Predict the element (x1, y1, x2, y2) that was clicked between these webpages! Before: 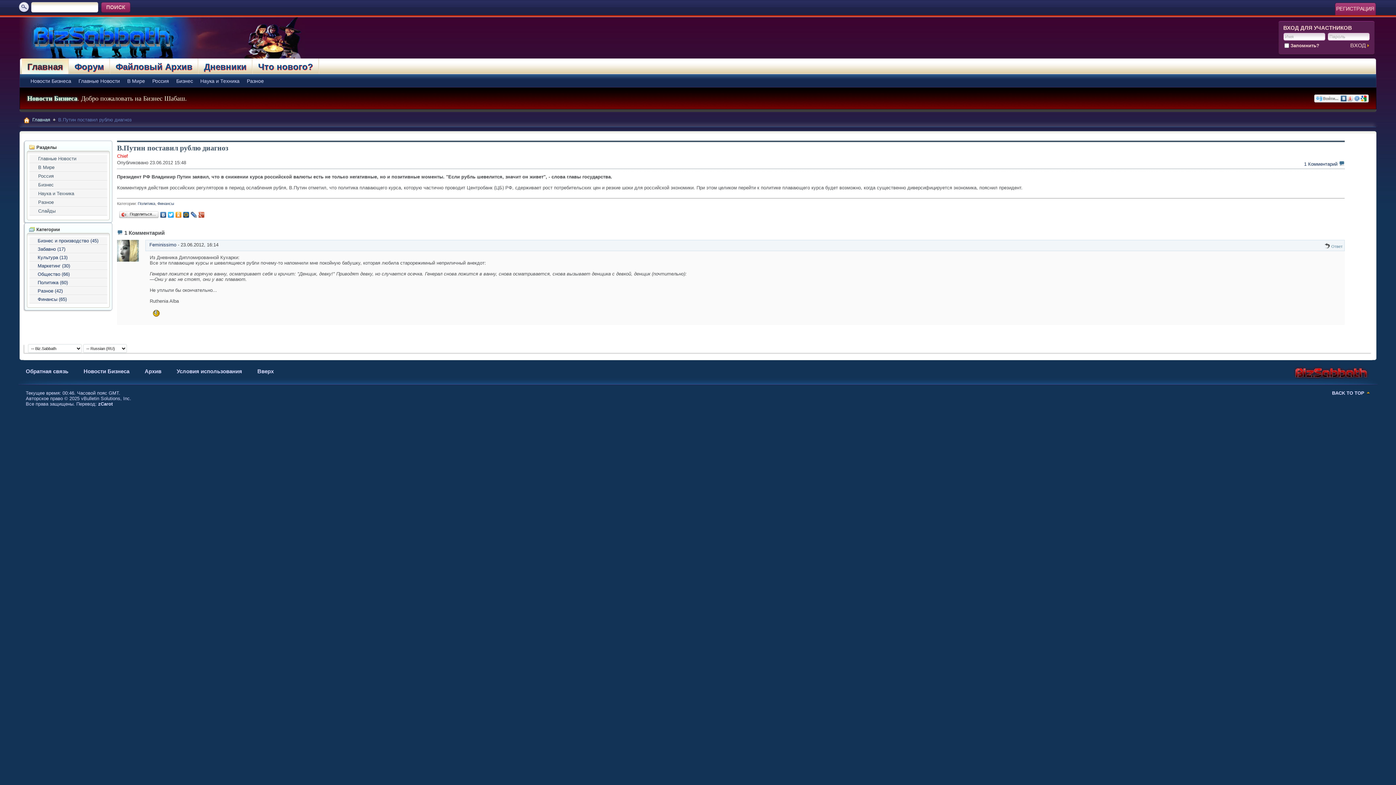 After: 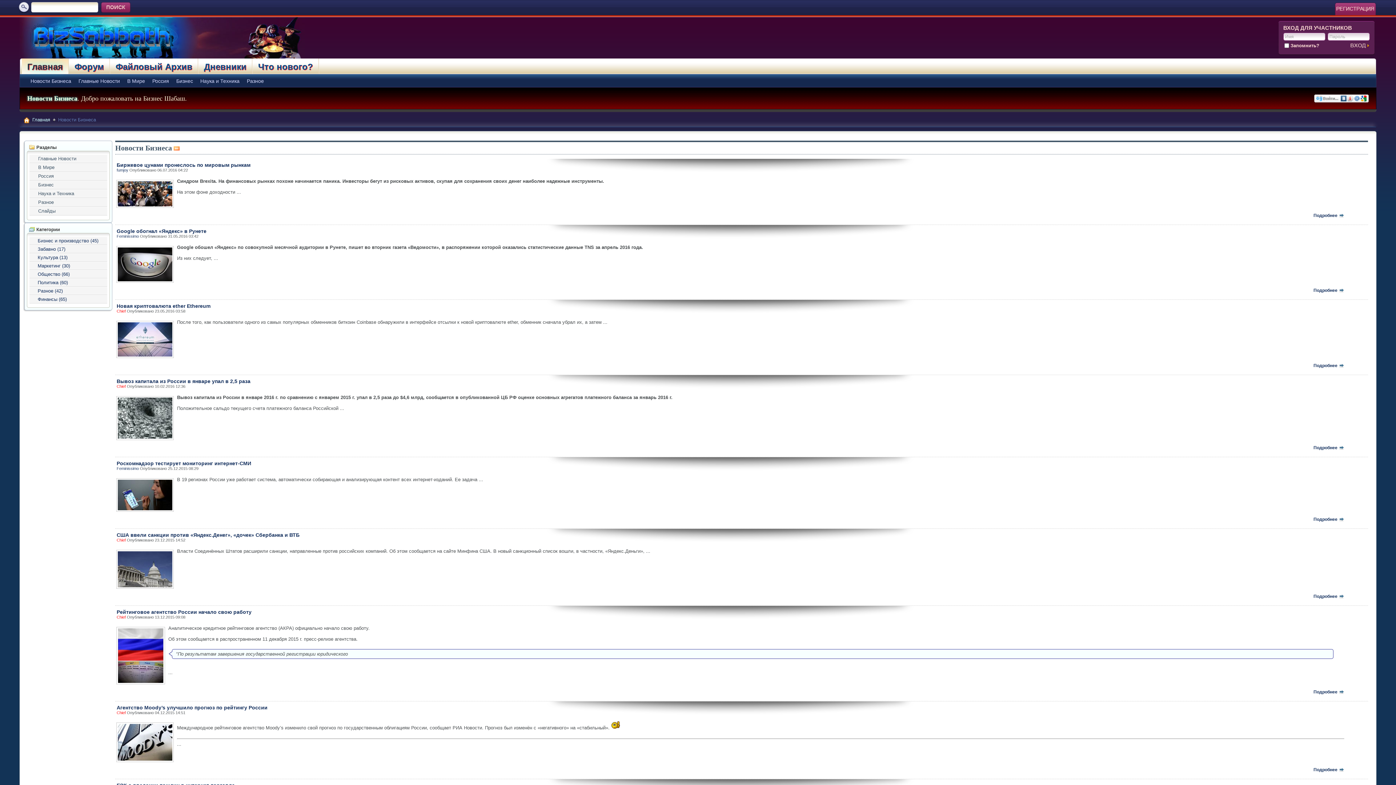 Action: bbox: (29, 163, 36, 171) label:  